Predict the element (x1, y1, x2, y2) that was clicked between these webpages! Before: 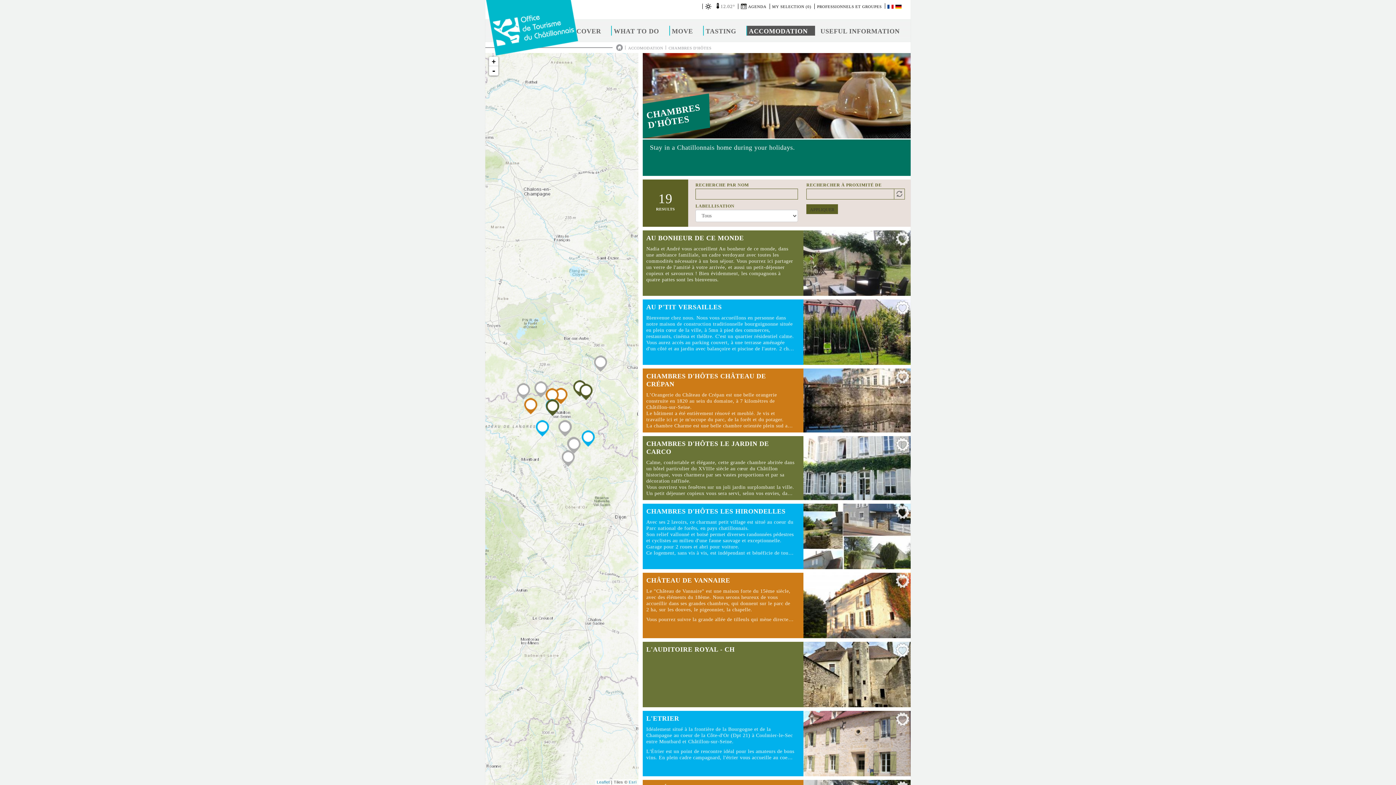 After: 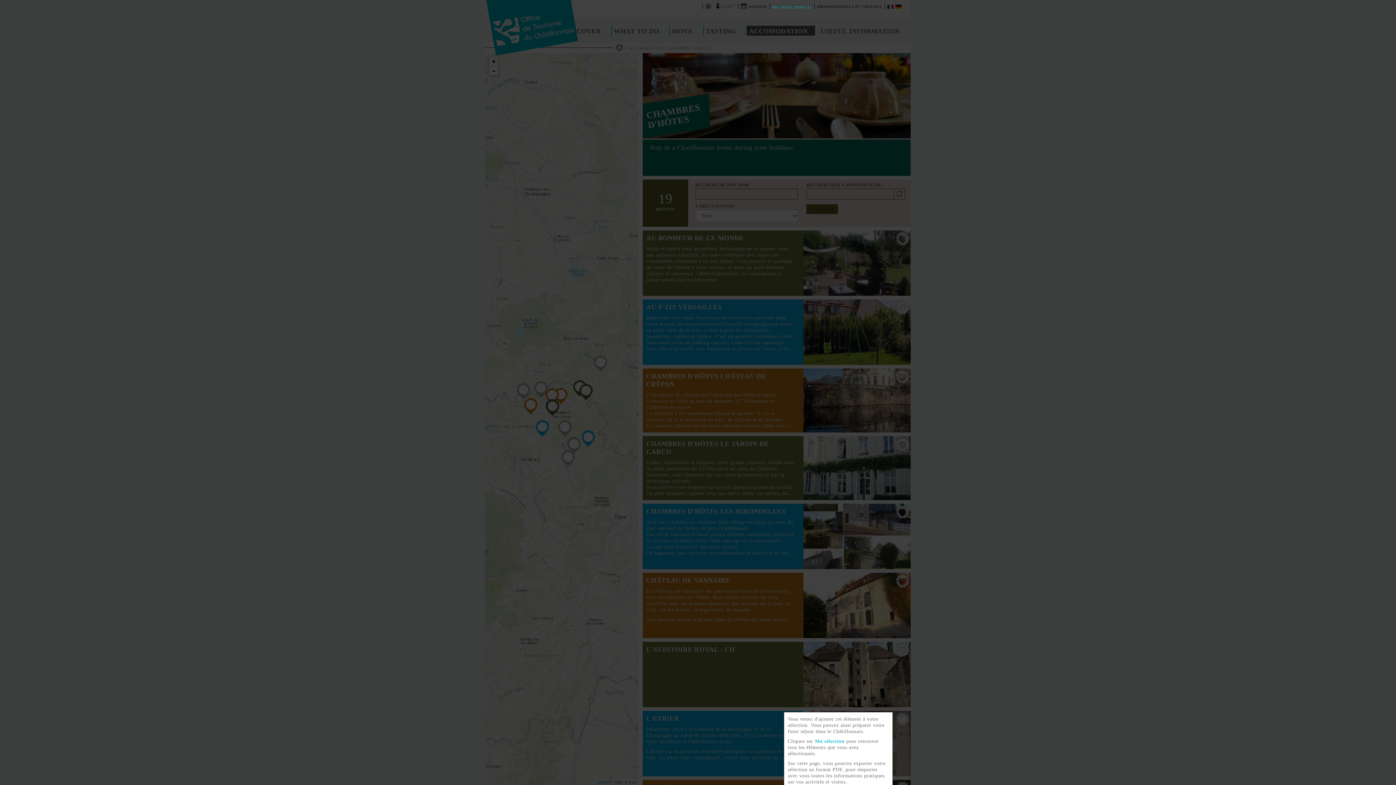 Action: bbox: (895, 712, 909, 730) label: Add to selection